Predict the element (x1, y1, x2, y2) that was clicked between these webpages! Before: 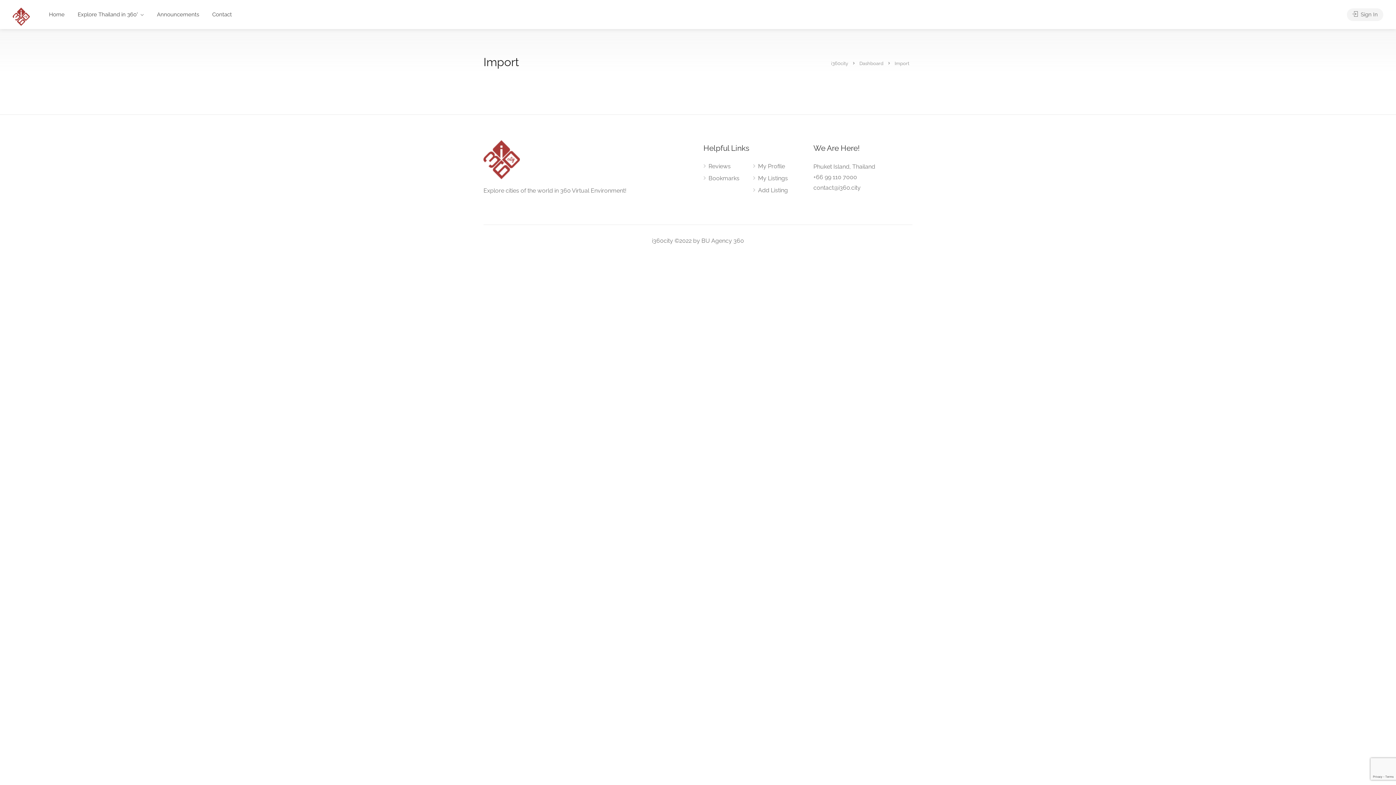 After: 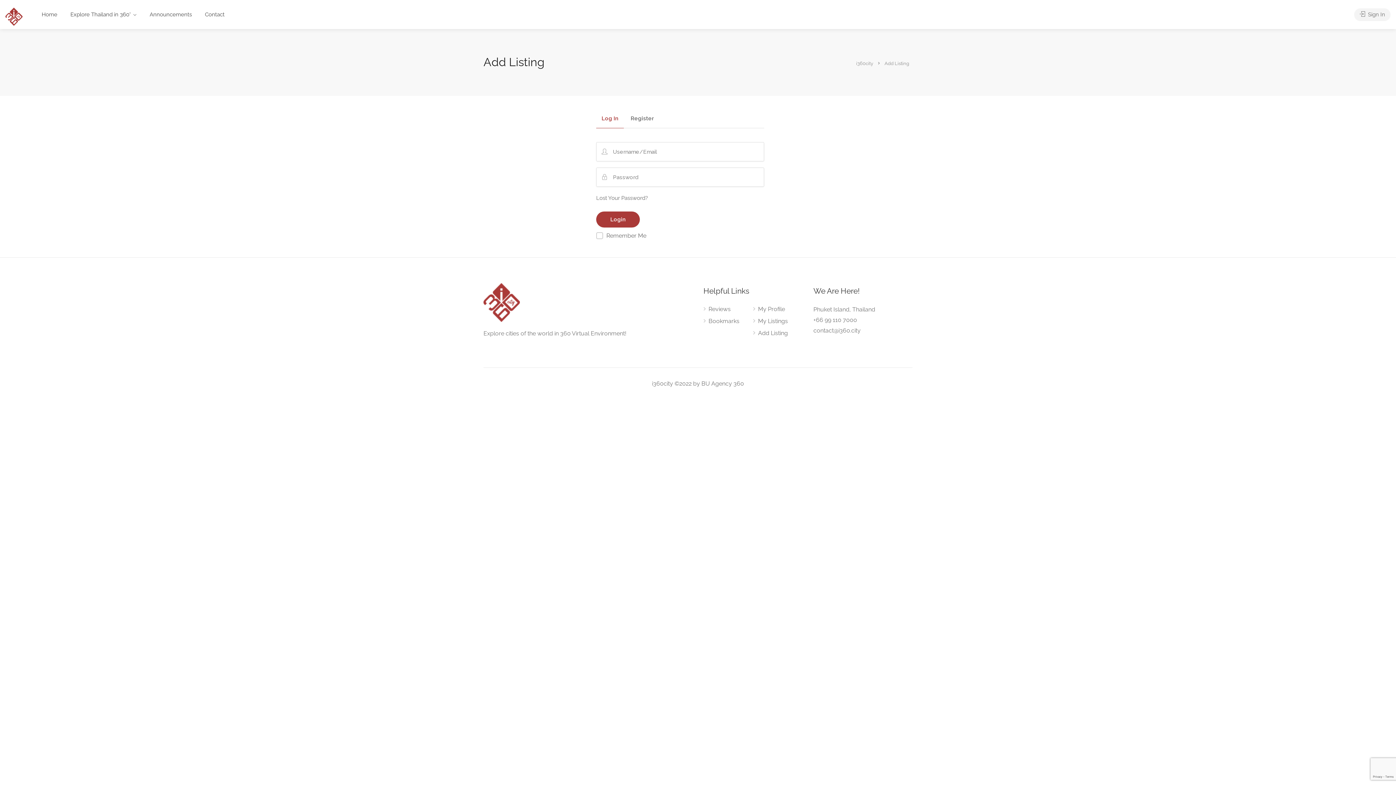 Action: label: Add Listing bbox: (753, 186, 788, 197)